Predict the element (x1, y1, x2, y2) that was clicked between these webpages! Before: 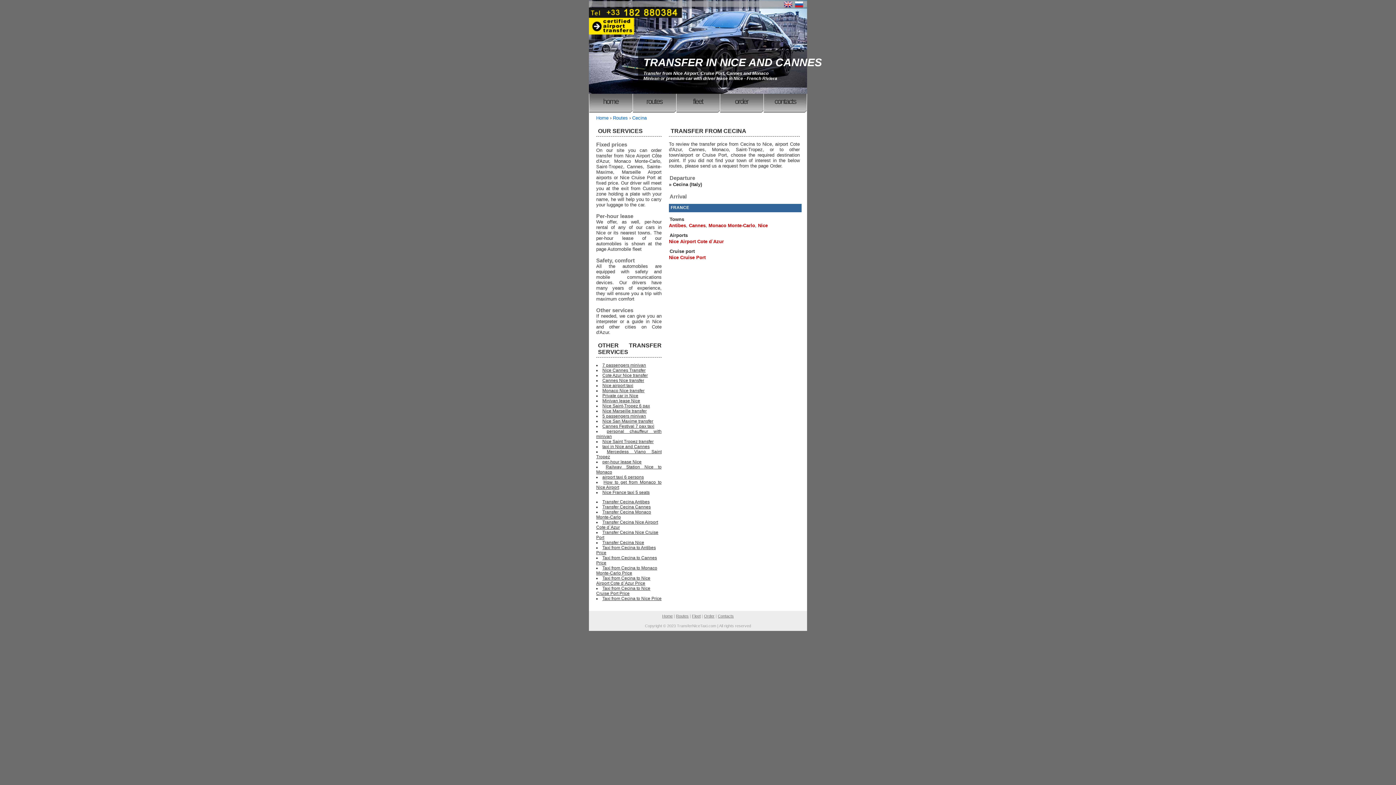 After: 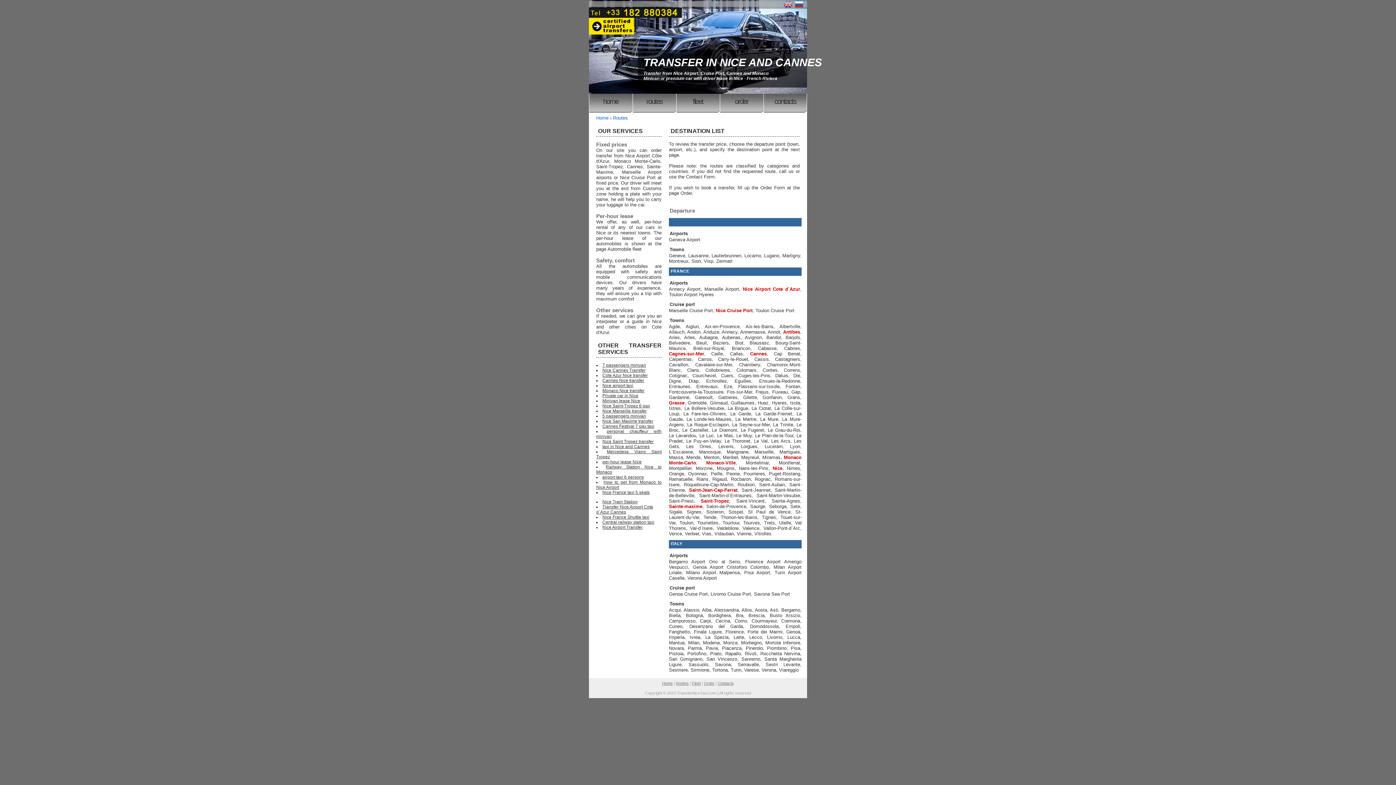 Action: bbox: (676, 614, 688, 618) label: Routes